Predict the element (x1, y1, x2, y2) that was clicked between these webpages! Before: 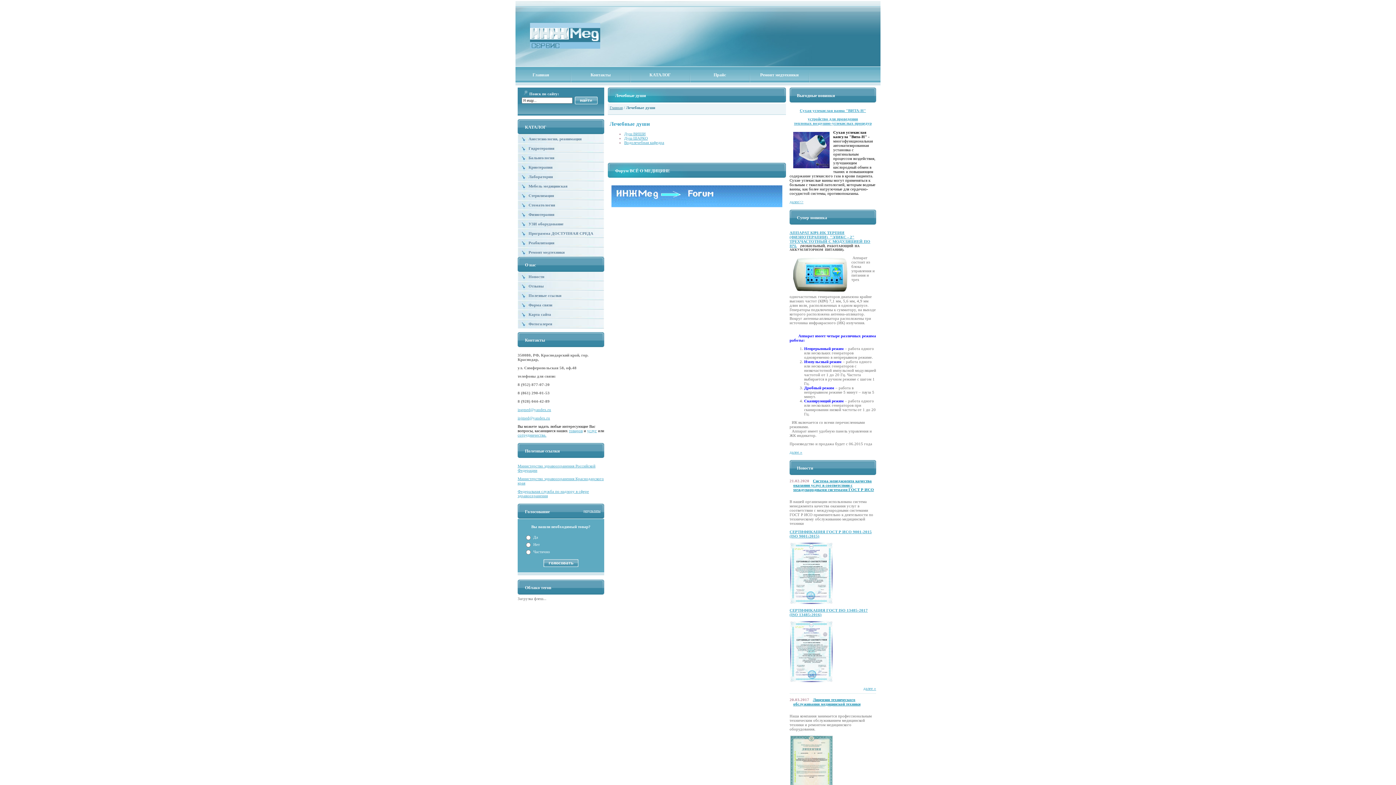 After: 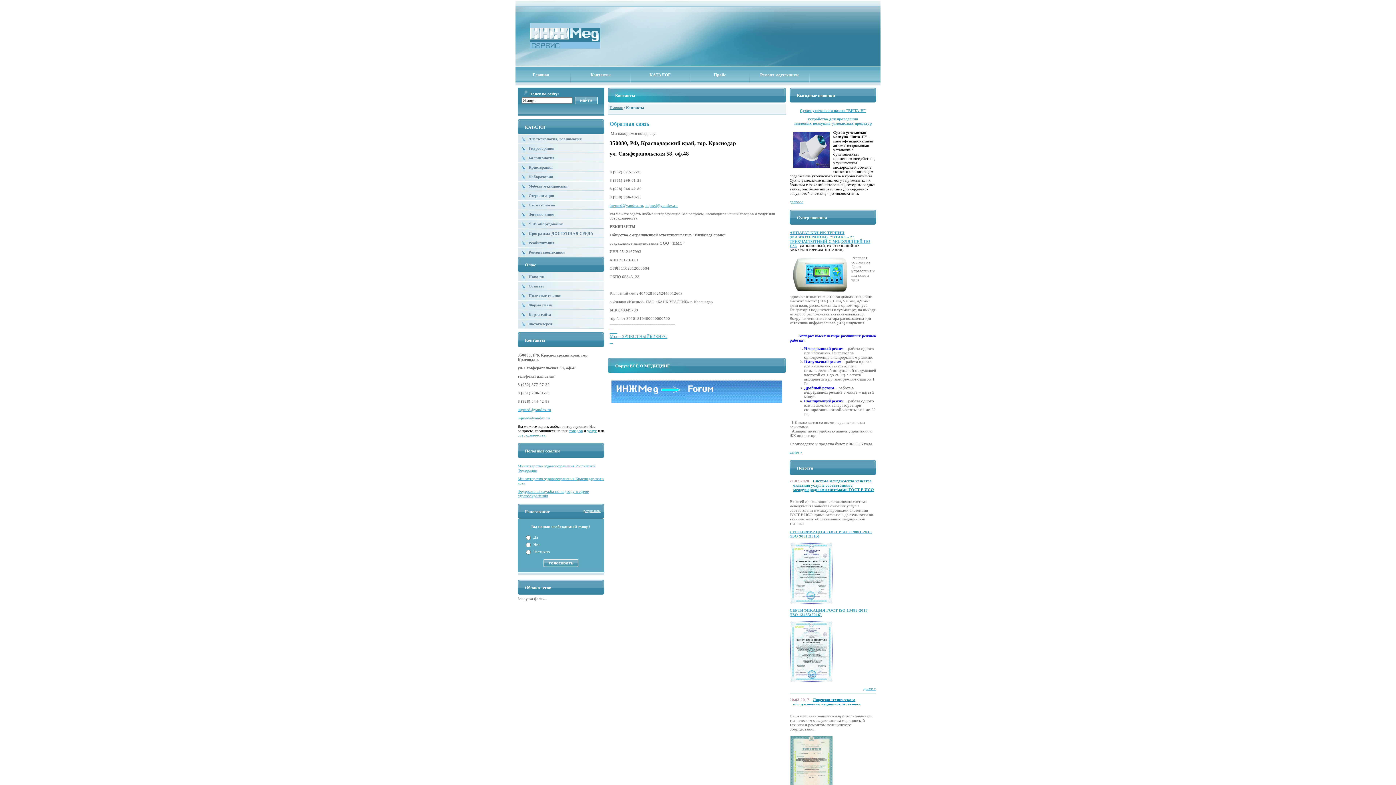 Action: bbox: (590, 72, 610, 77) label: Контакты